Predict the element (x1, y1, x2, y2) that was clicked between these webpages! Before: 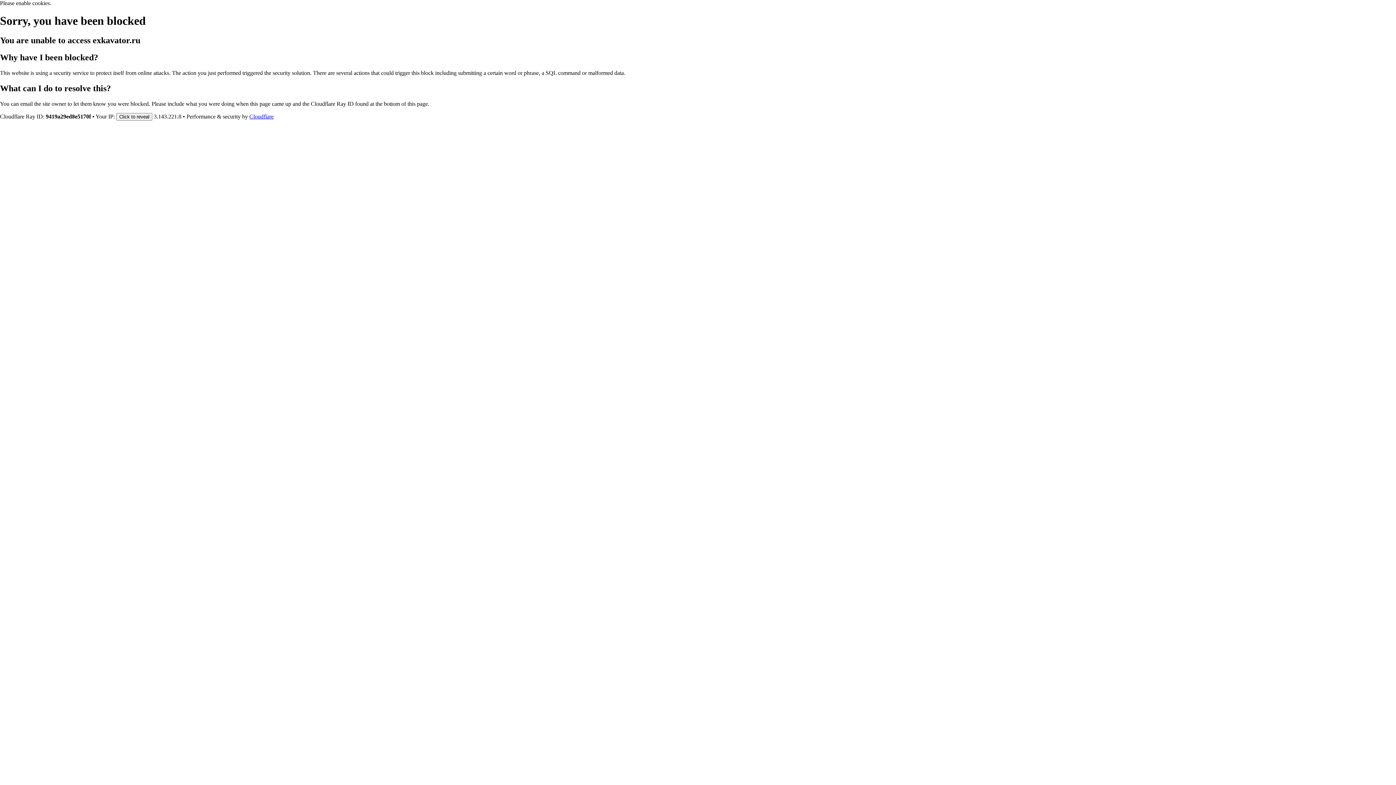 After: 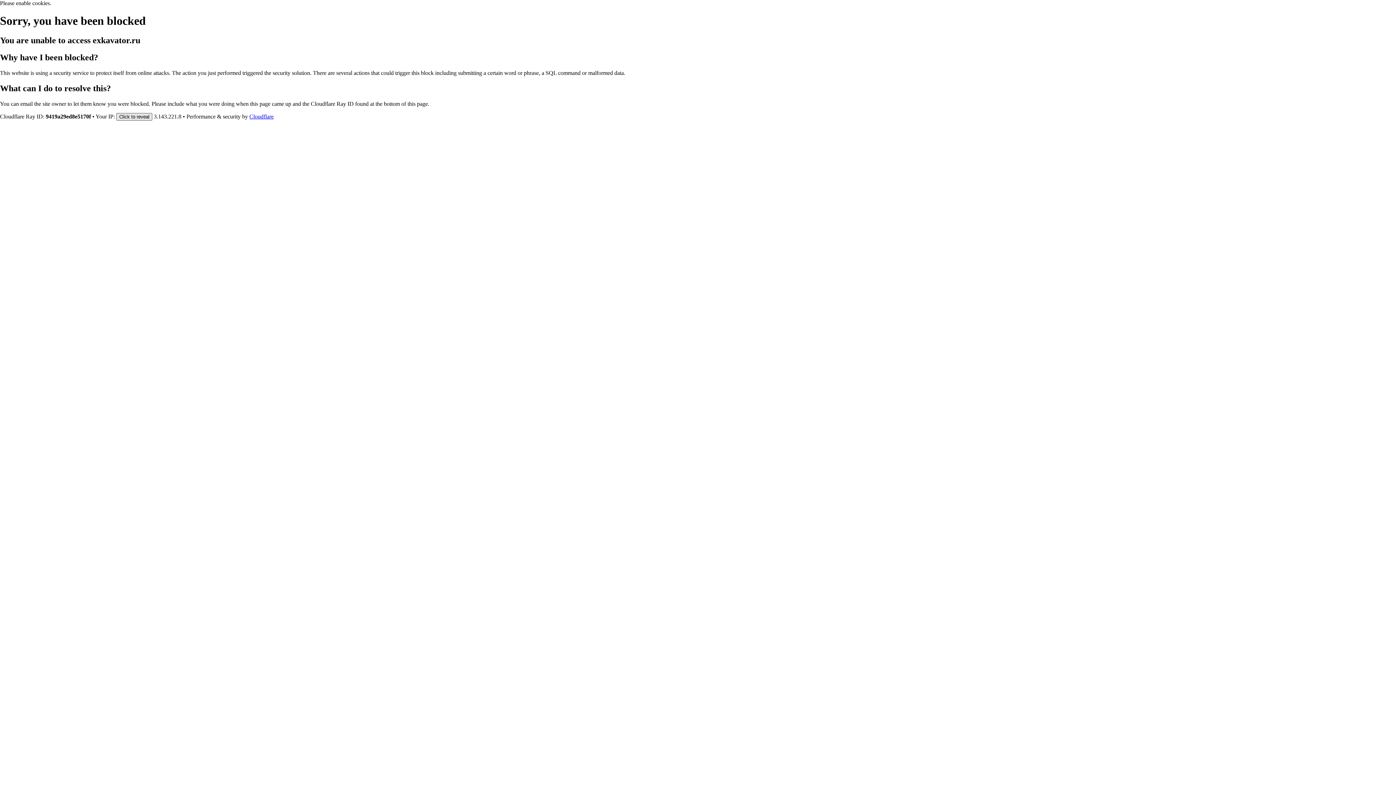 Action: label: Click to reveal bbox: (116, 112, 152, 120)